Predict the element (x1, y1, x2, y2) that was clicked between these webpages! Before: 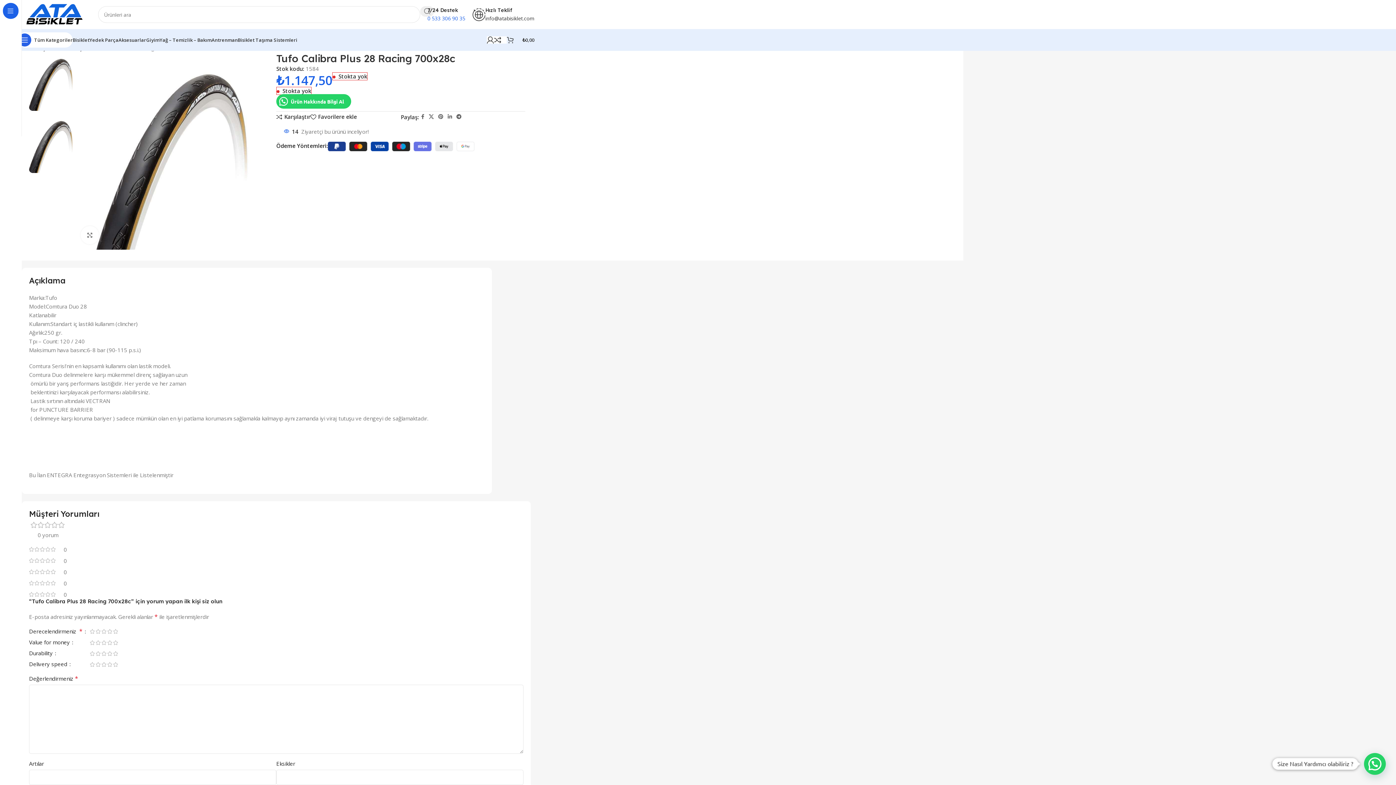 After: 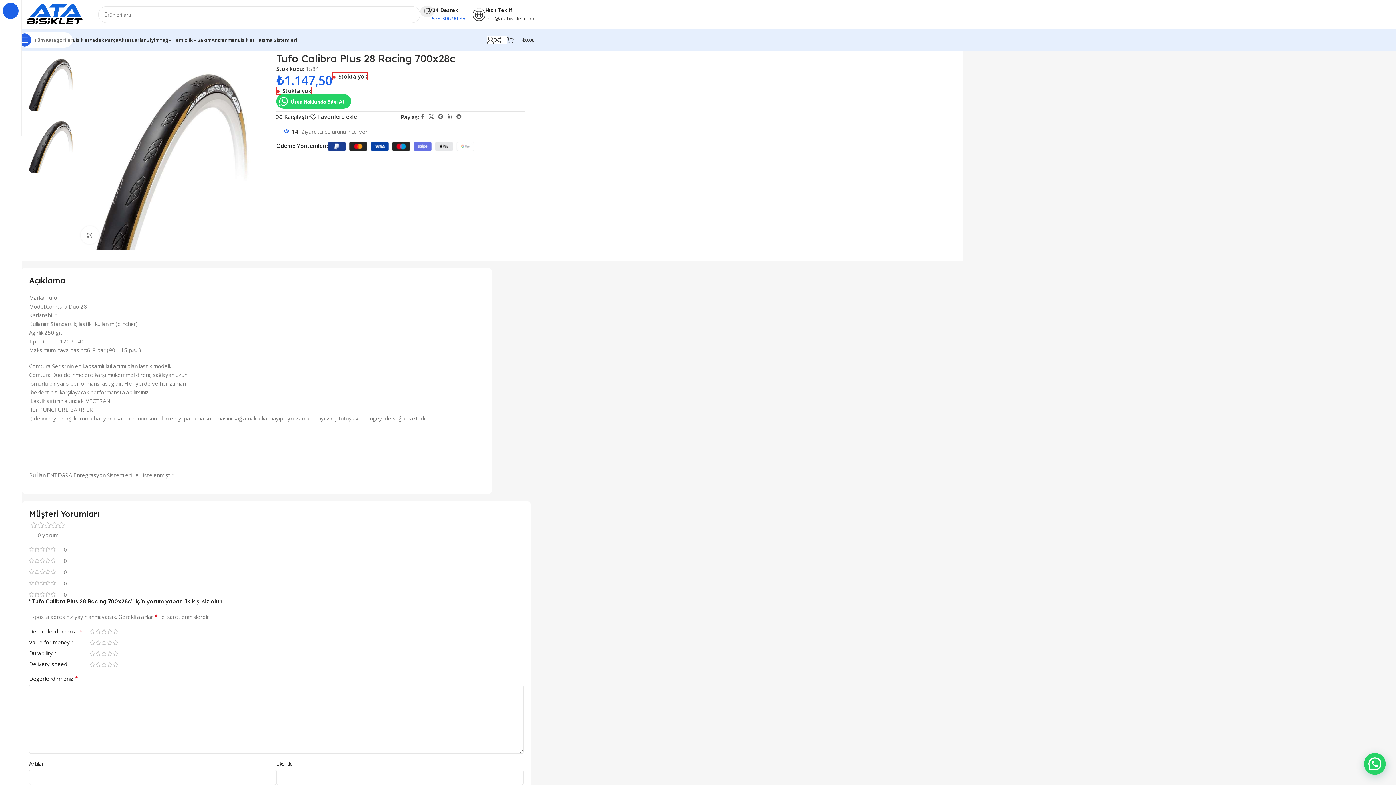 Action: label: Yapışkan navigasyonu açın bbox: (18, 32, 72, 47)